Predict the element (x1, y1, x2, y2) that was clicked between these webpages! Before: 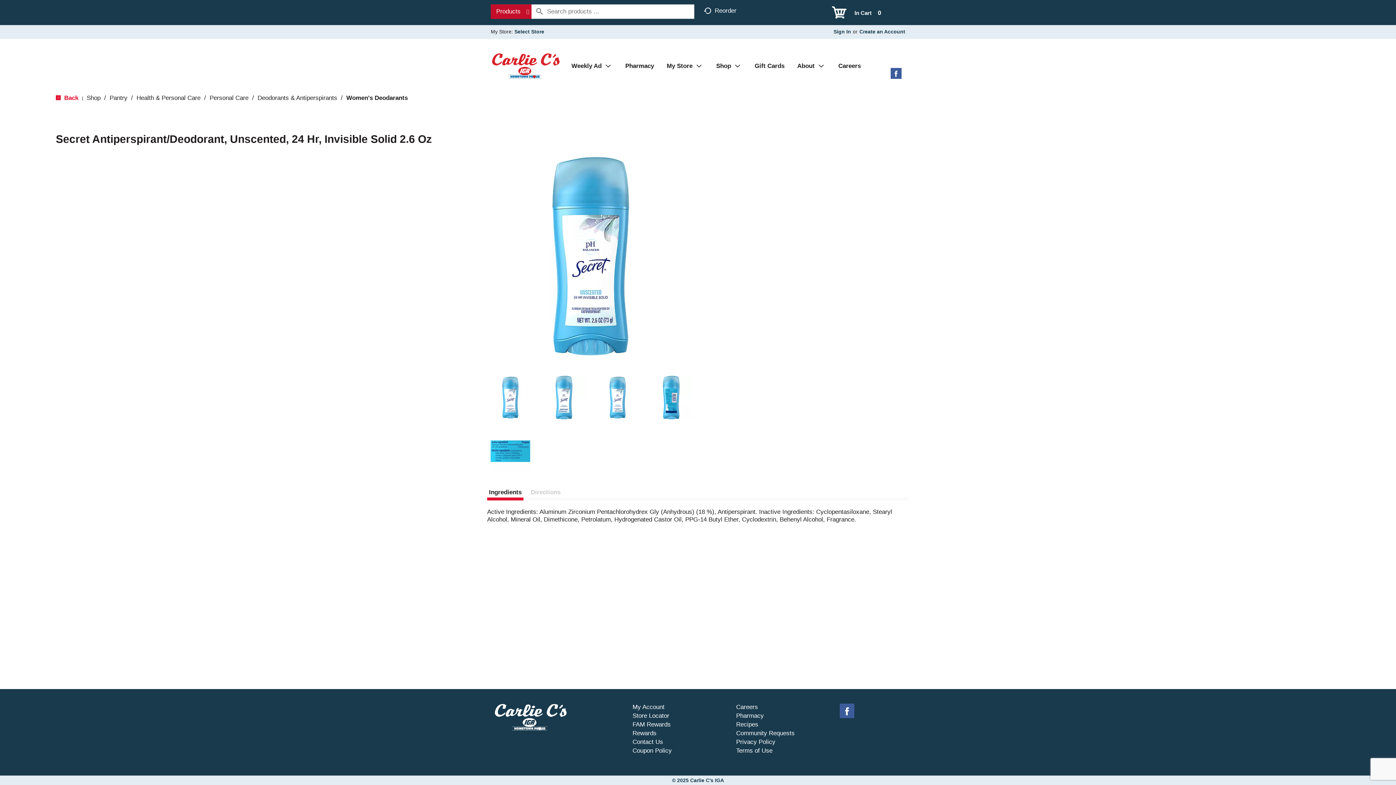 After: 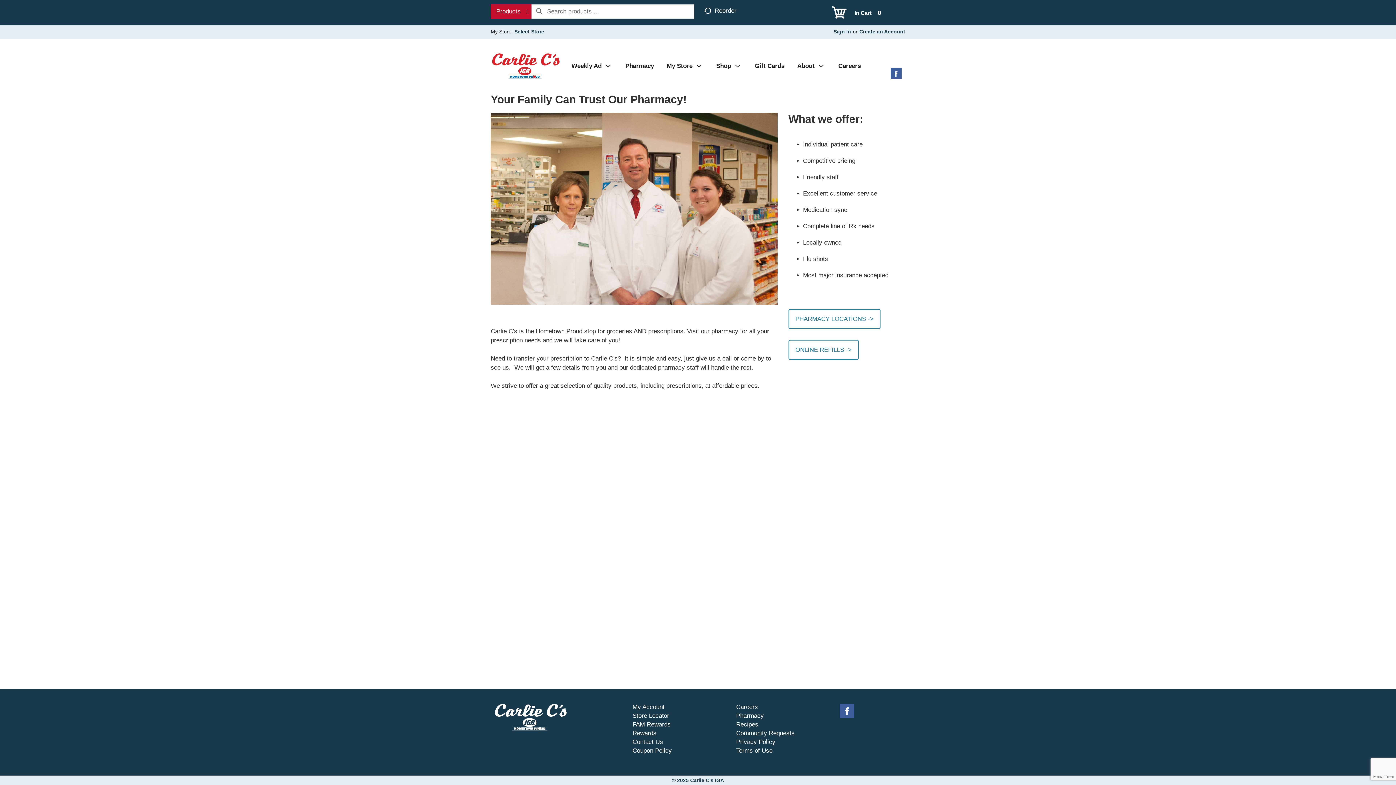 Action: label: Pharmacy bbox: (620, 56, 659, 74)